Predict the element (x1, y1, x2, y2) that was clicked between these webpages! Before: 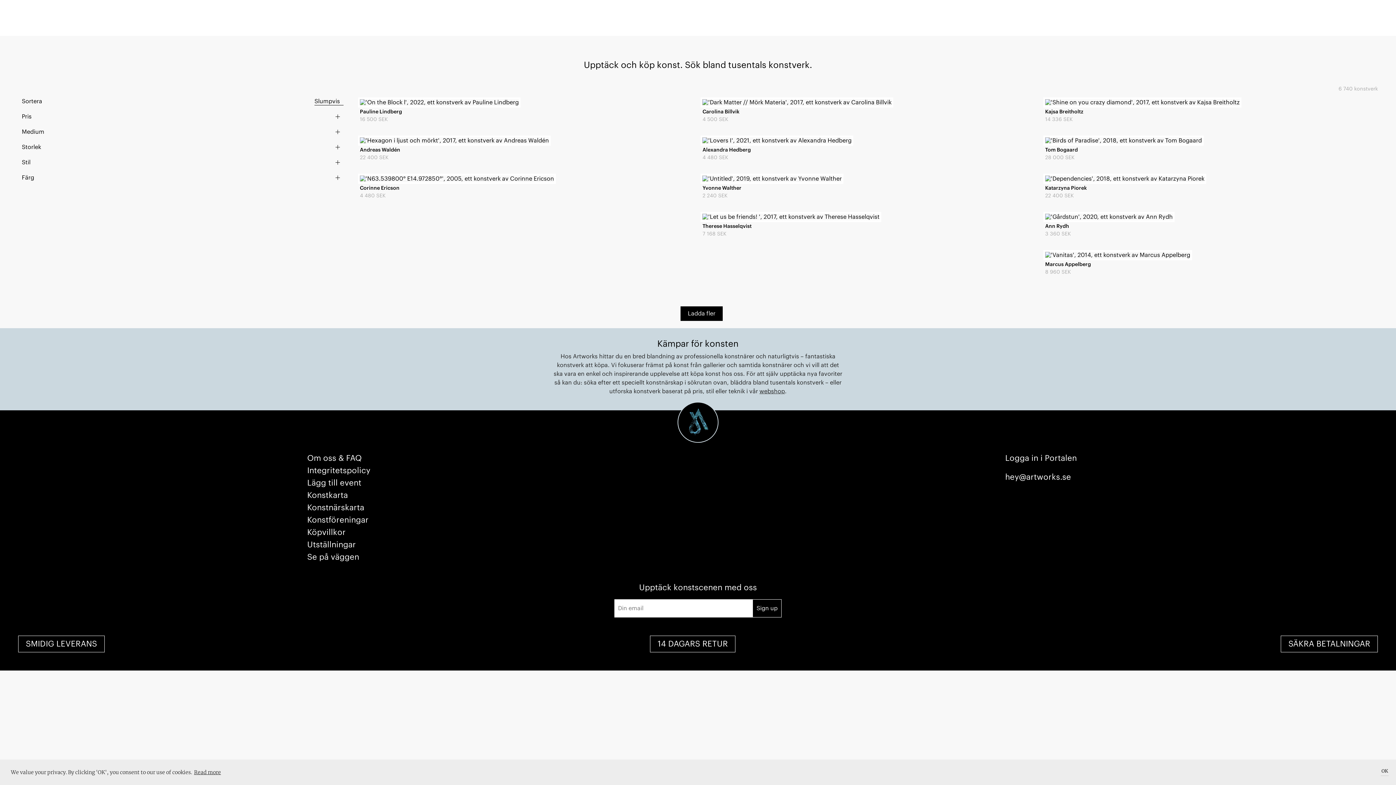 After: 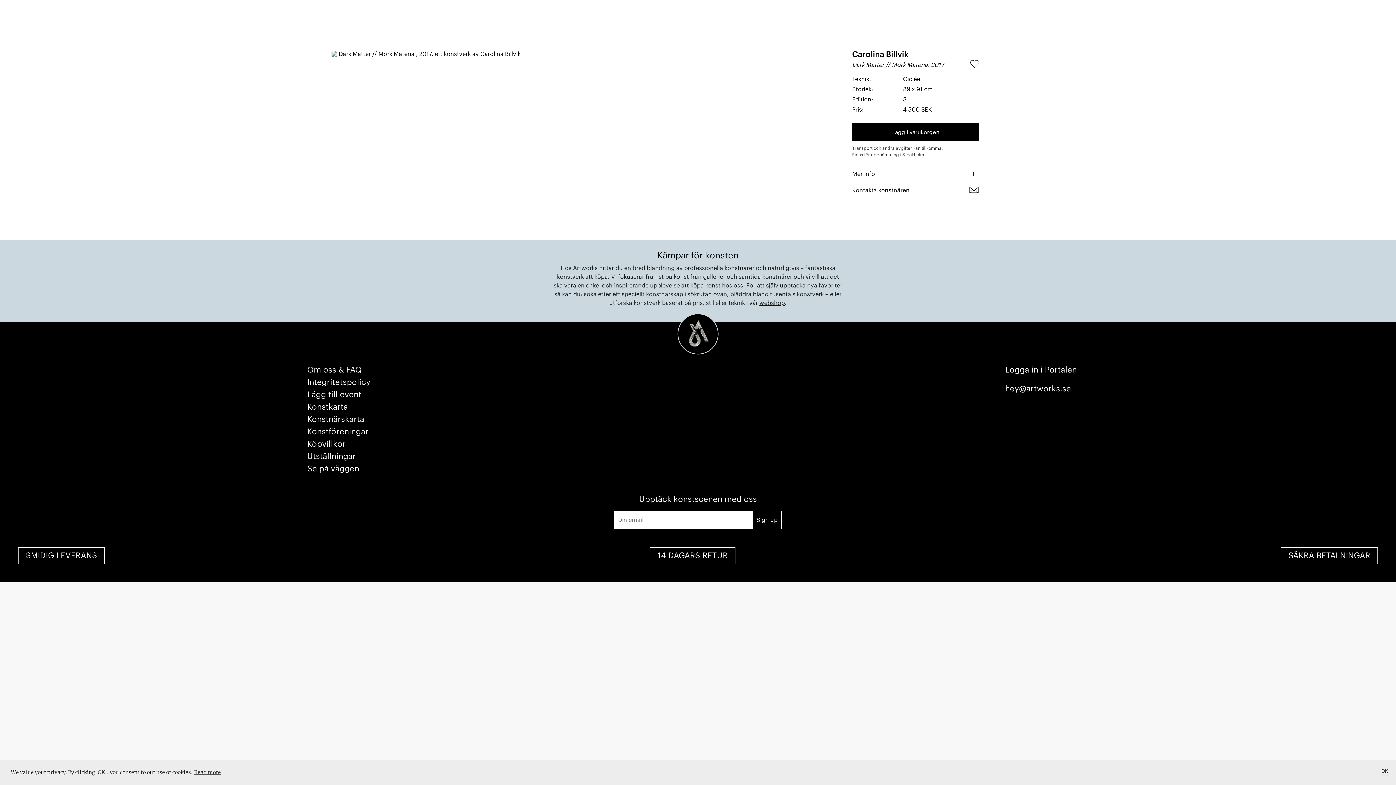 Action: bbox: (700, 97, 1035, 107)